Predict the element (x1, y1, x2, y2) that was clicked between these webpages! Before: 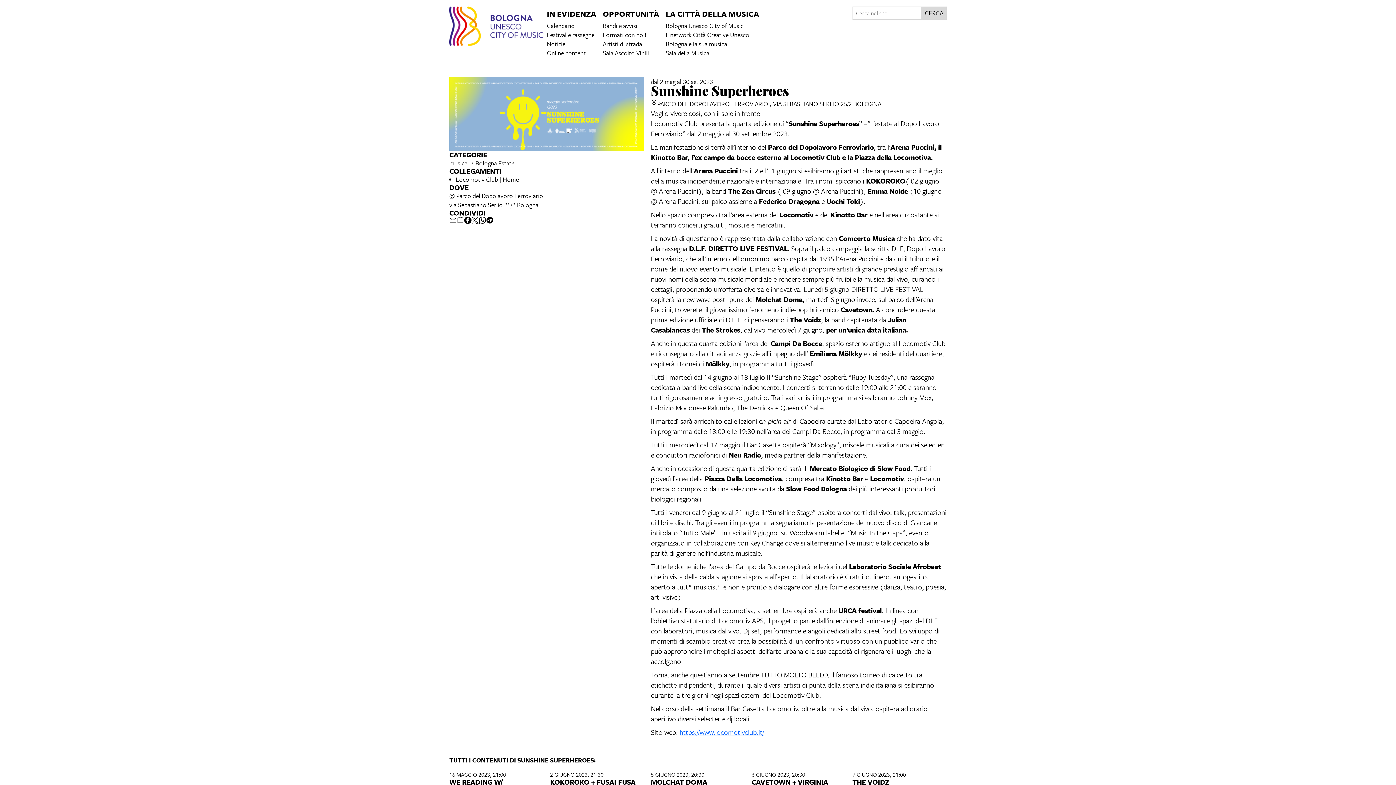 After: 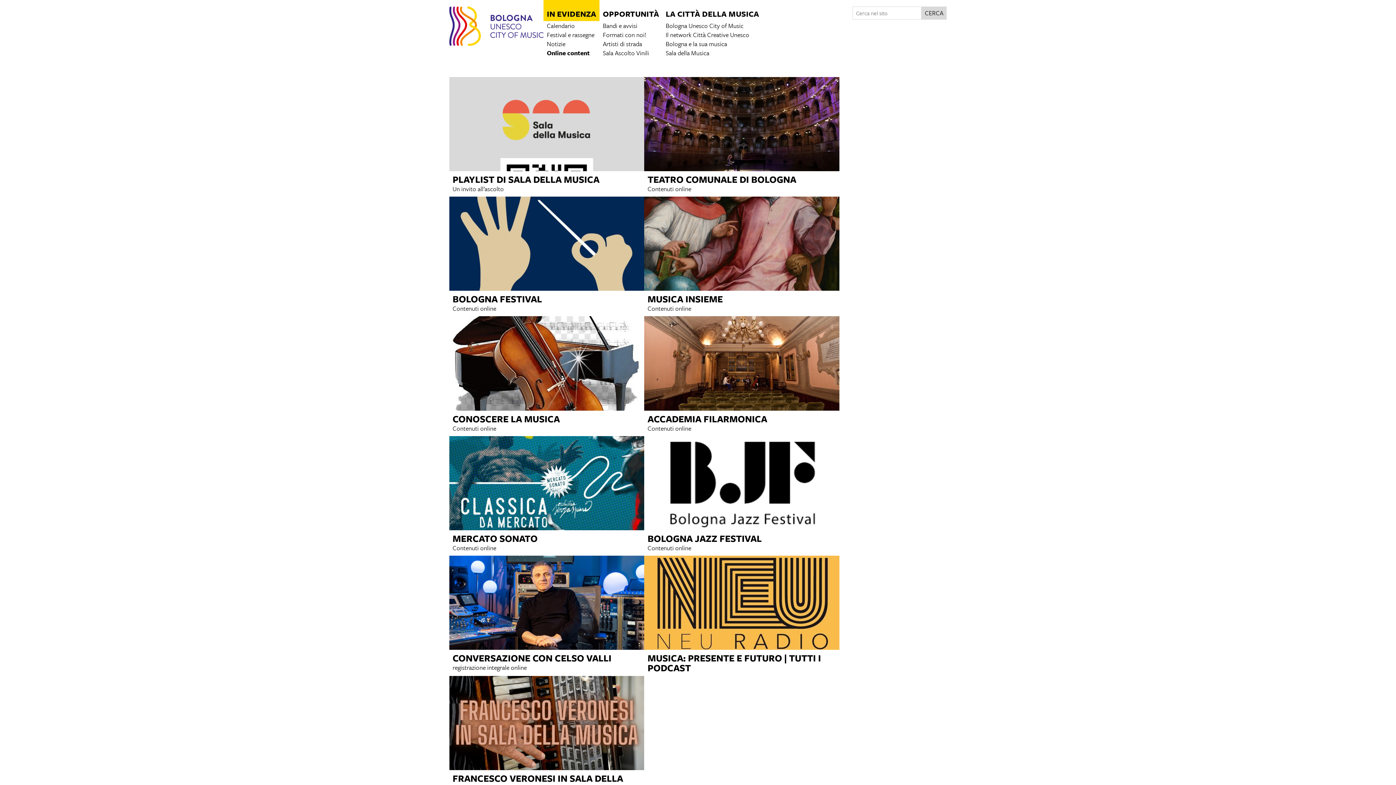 Action: bbox: (543, 48, 589, 57) label: Online content